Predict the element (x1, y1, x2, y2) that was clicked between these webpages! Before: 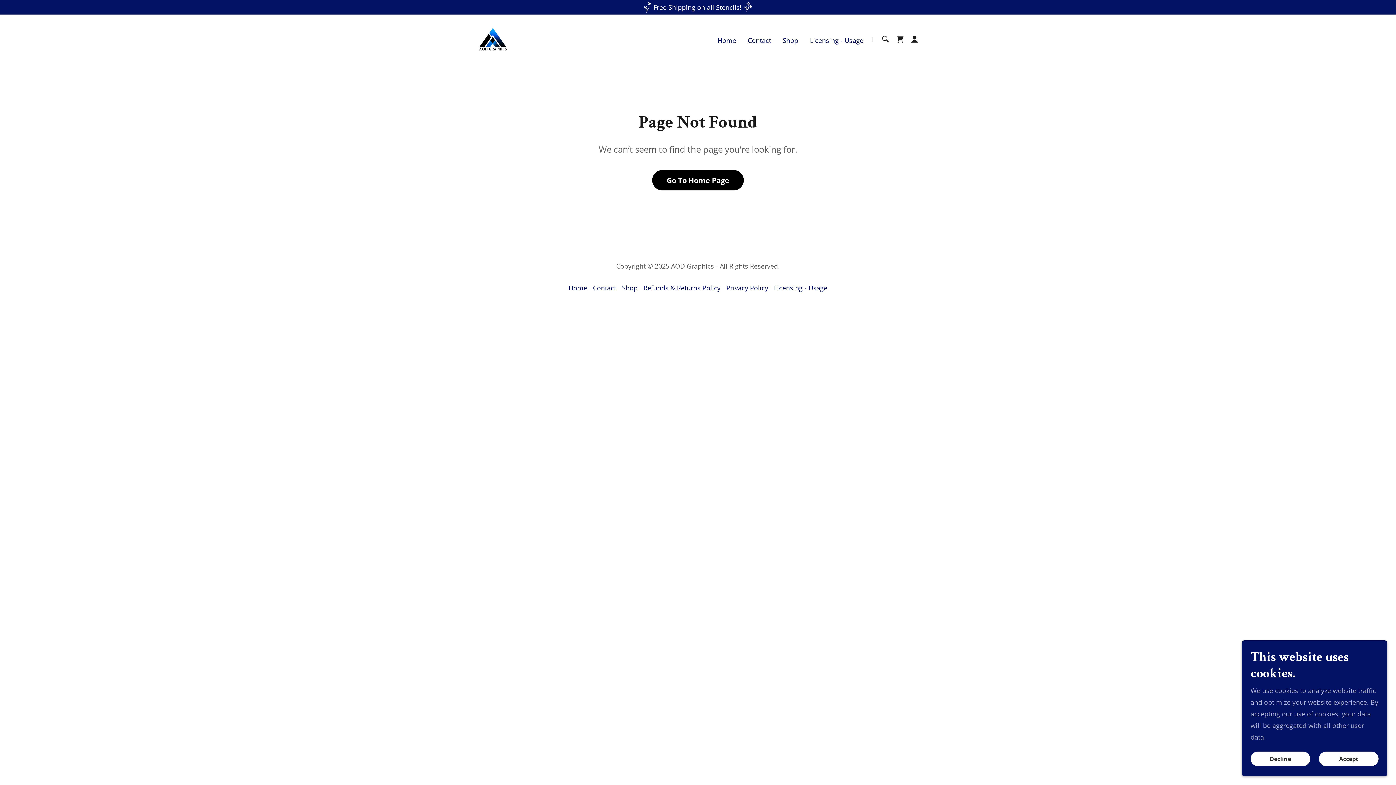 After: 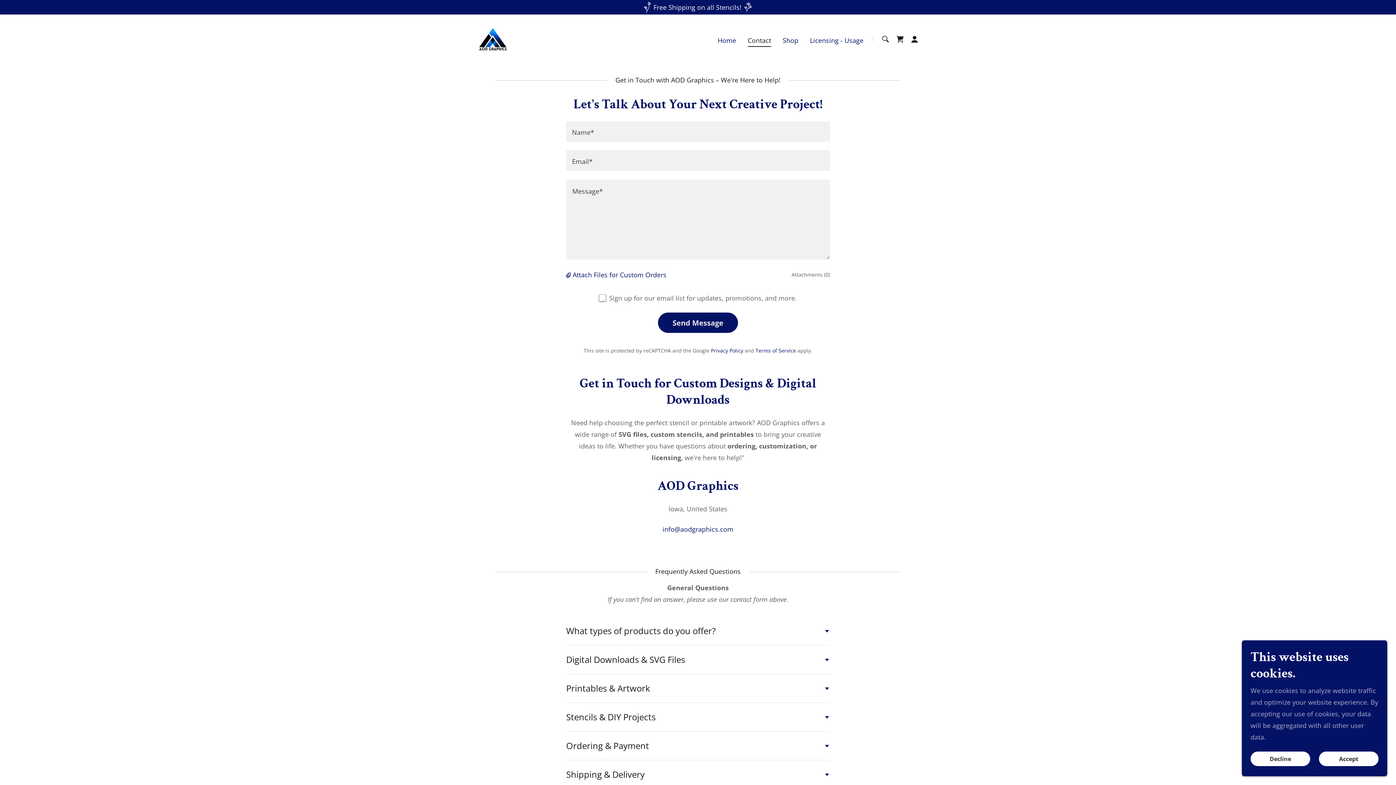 Action: bbox: (745, 33, 773, 46) label: Contact